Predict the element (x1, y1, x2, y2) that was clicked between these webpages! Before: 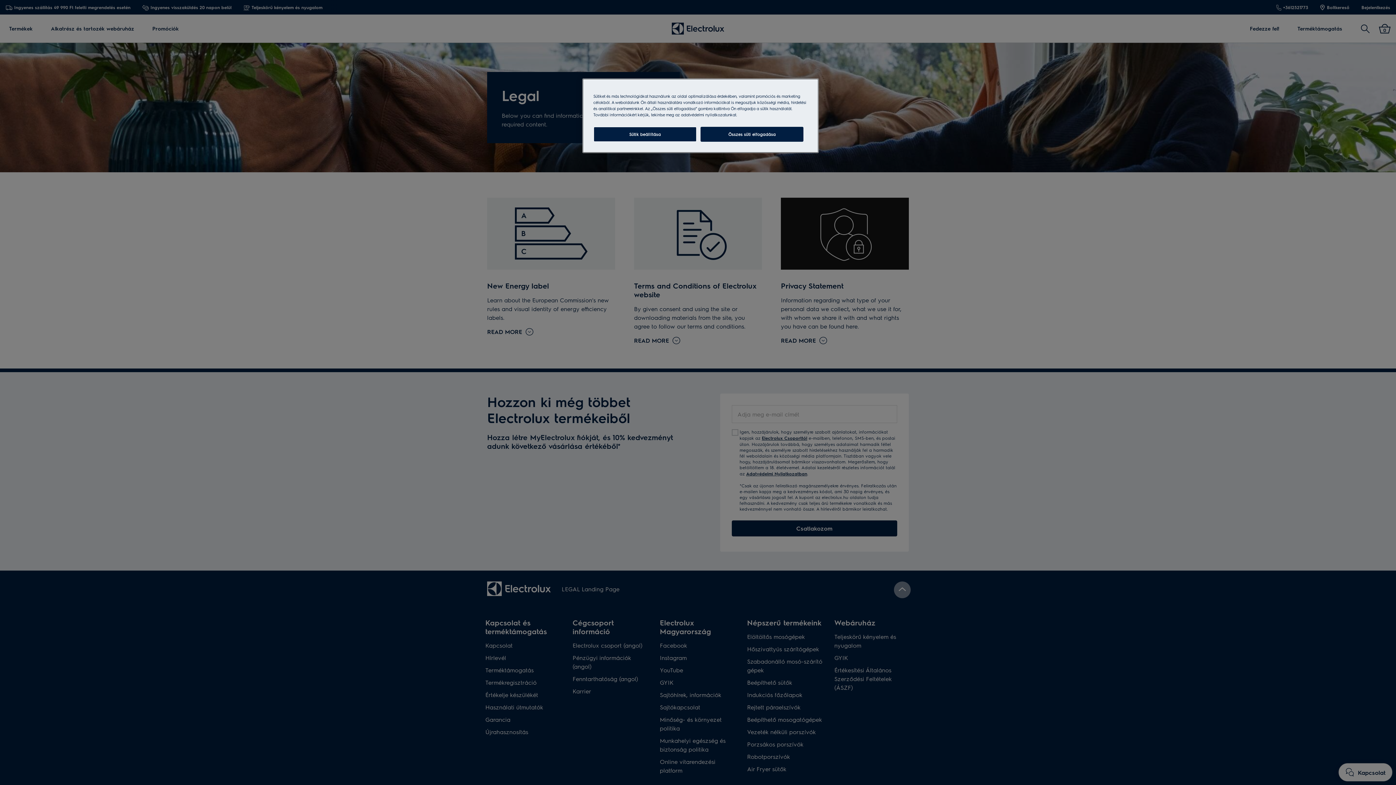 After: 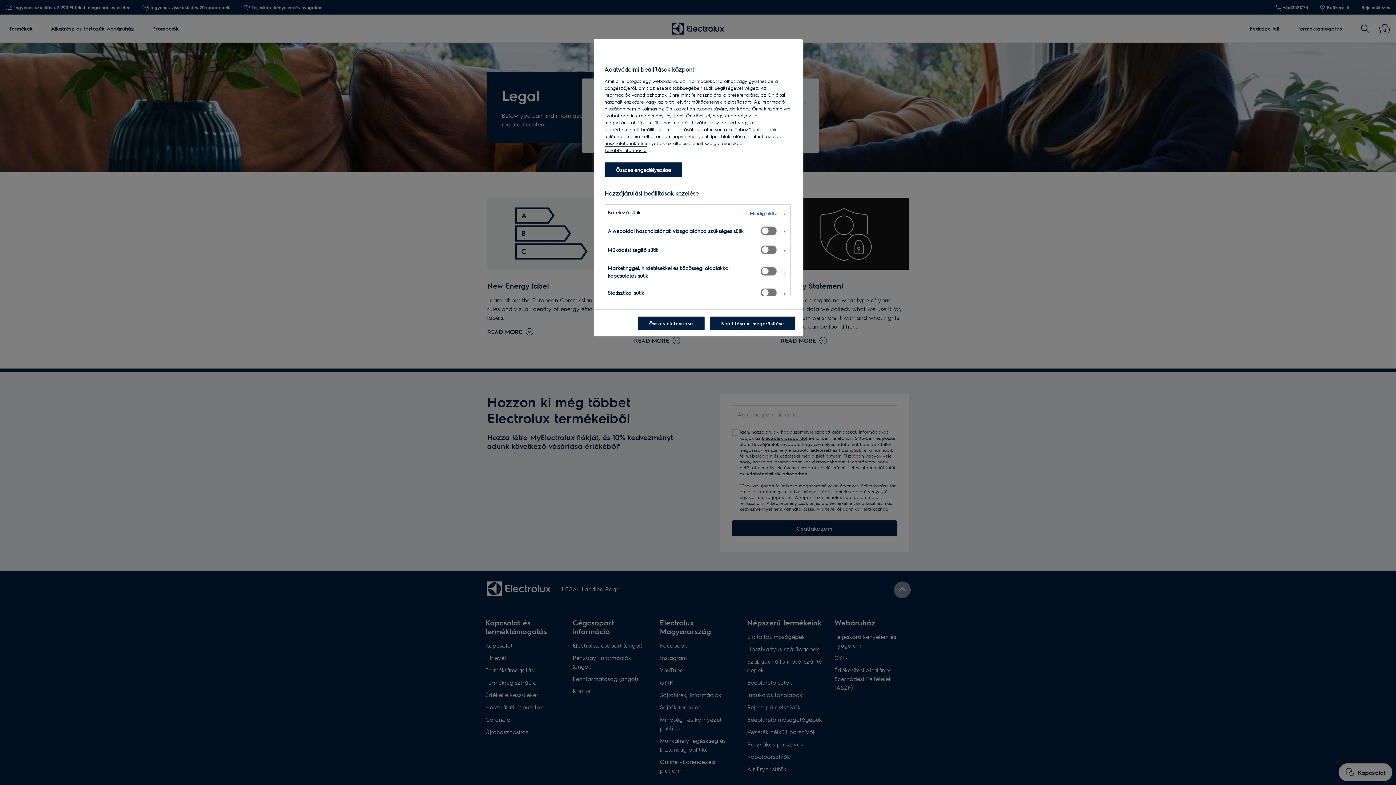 Action: label: Sütik beállítása bbox: (593, 126, 696, 141)